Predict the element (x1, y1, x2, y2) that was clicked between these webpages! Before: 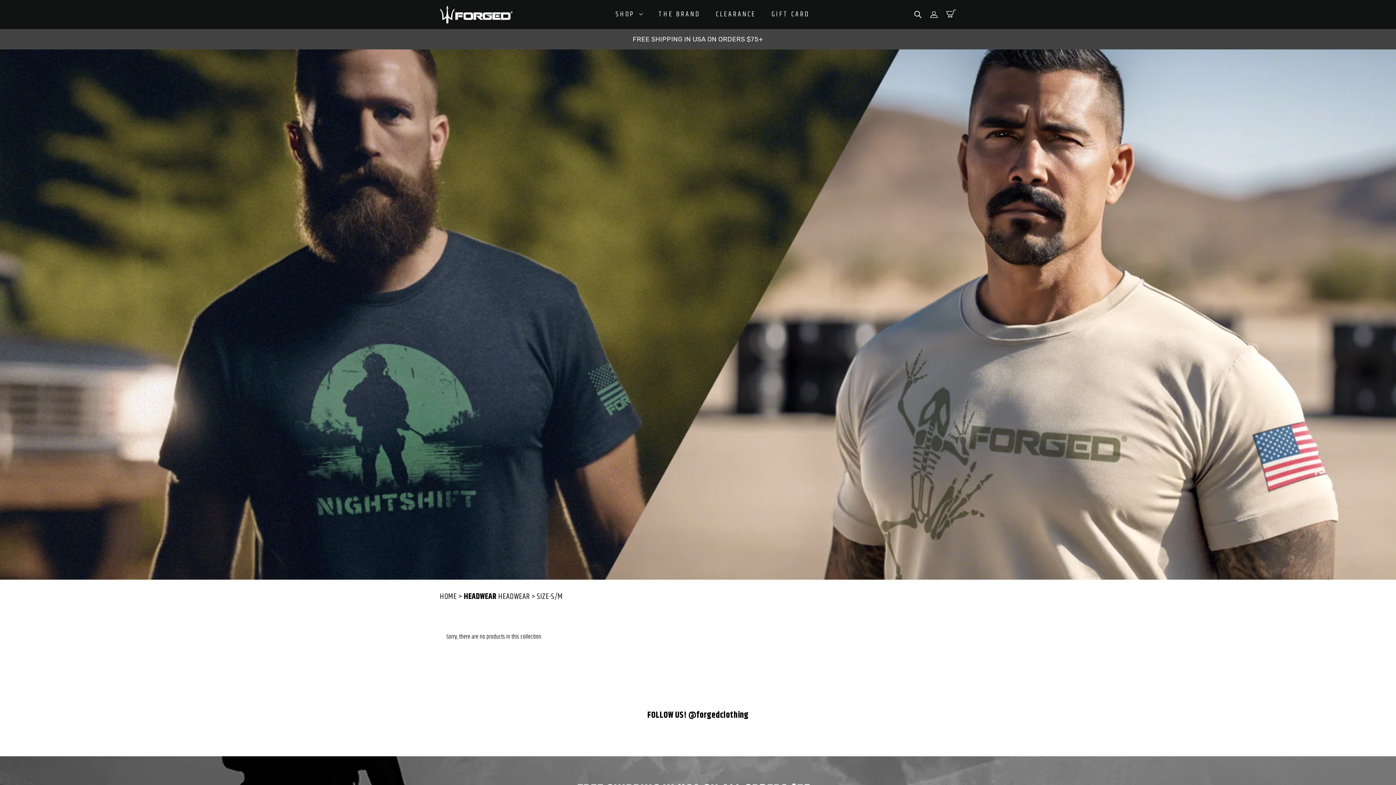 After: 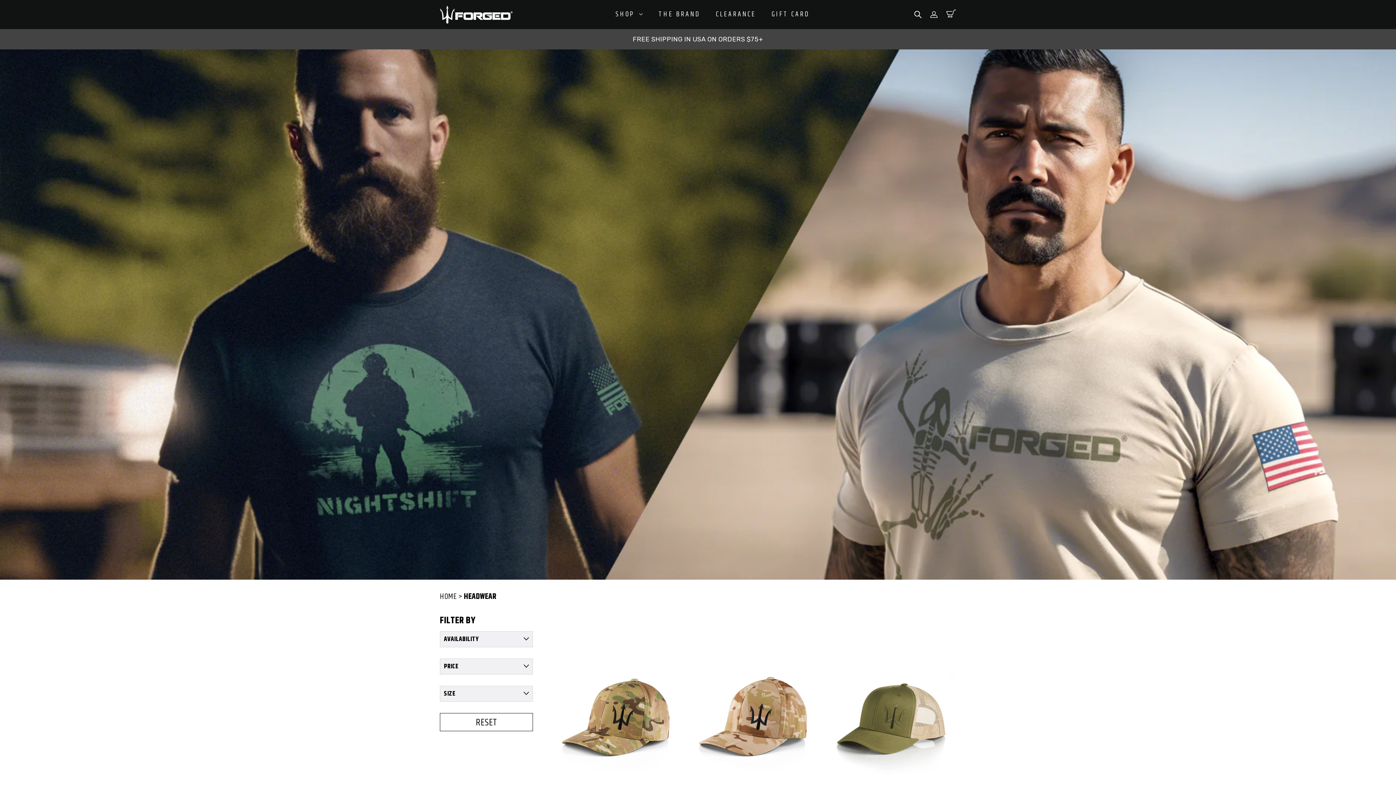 Action: label: HEADWEAR bbox: (463, 590, 496, 603)